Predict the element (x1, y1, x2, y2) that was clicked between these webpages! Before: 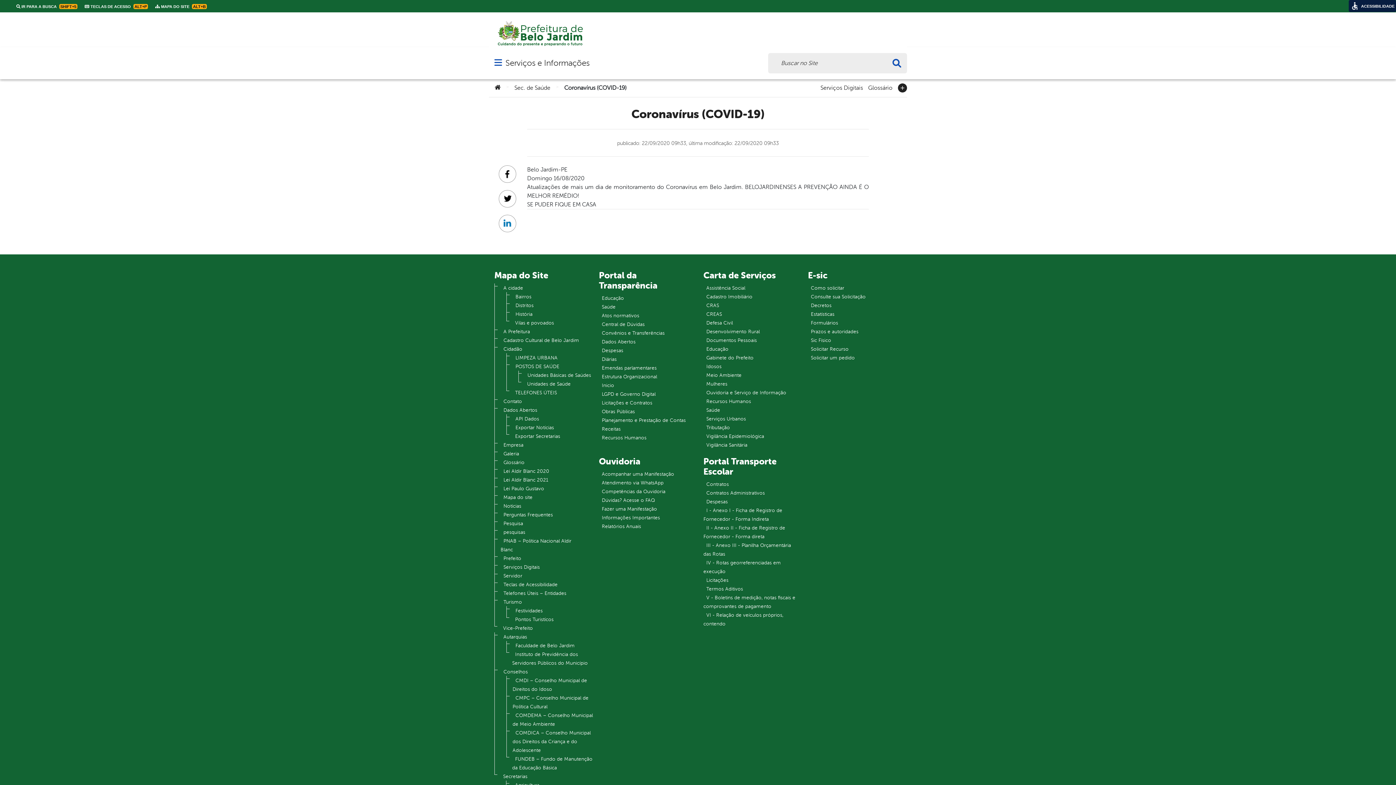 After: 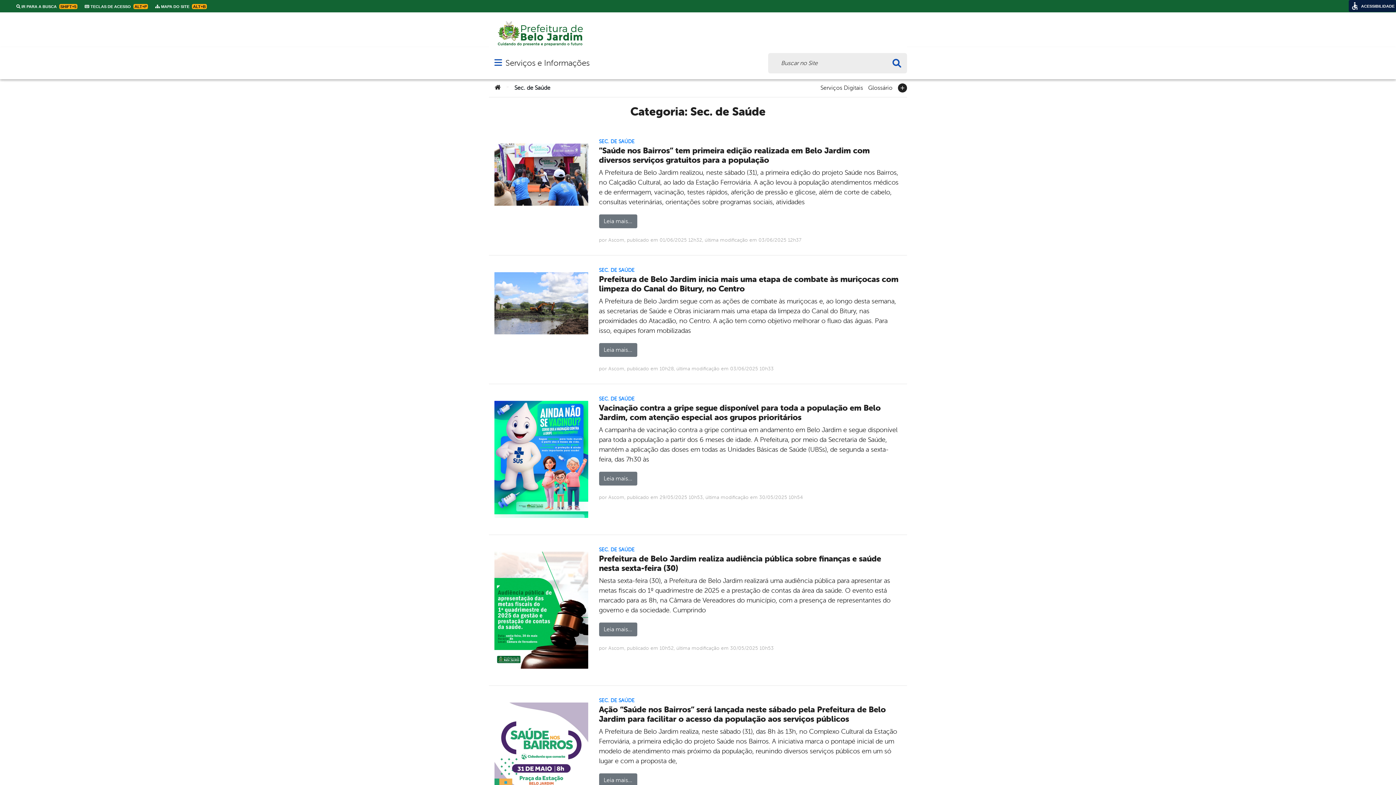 Action: label: Sec. de Saúde bbox: (514, 84, 550, 91)